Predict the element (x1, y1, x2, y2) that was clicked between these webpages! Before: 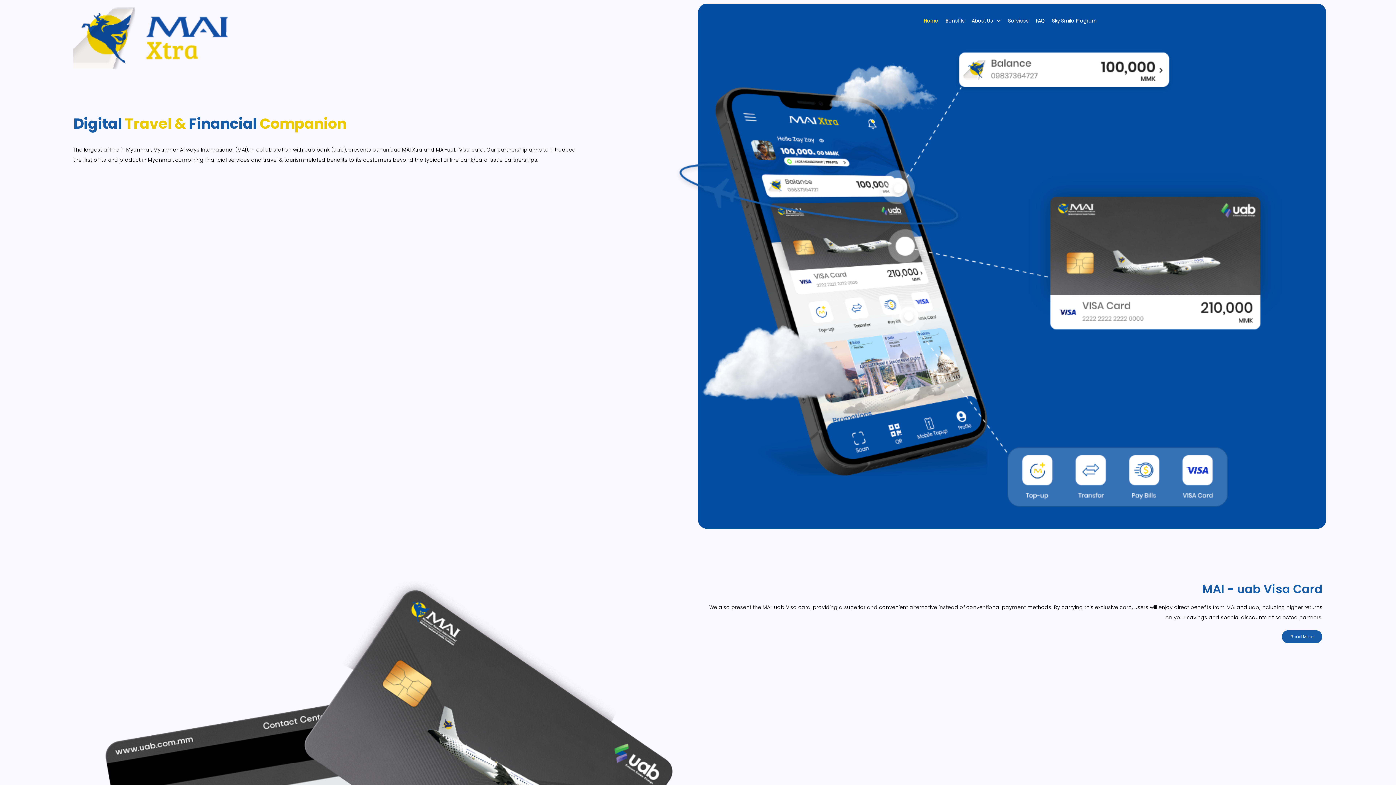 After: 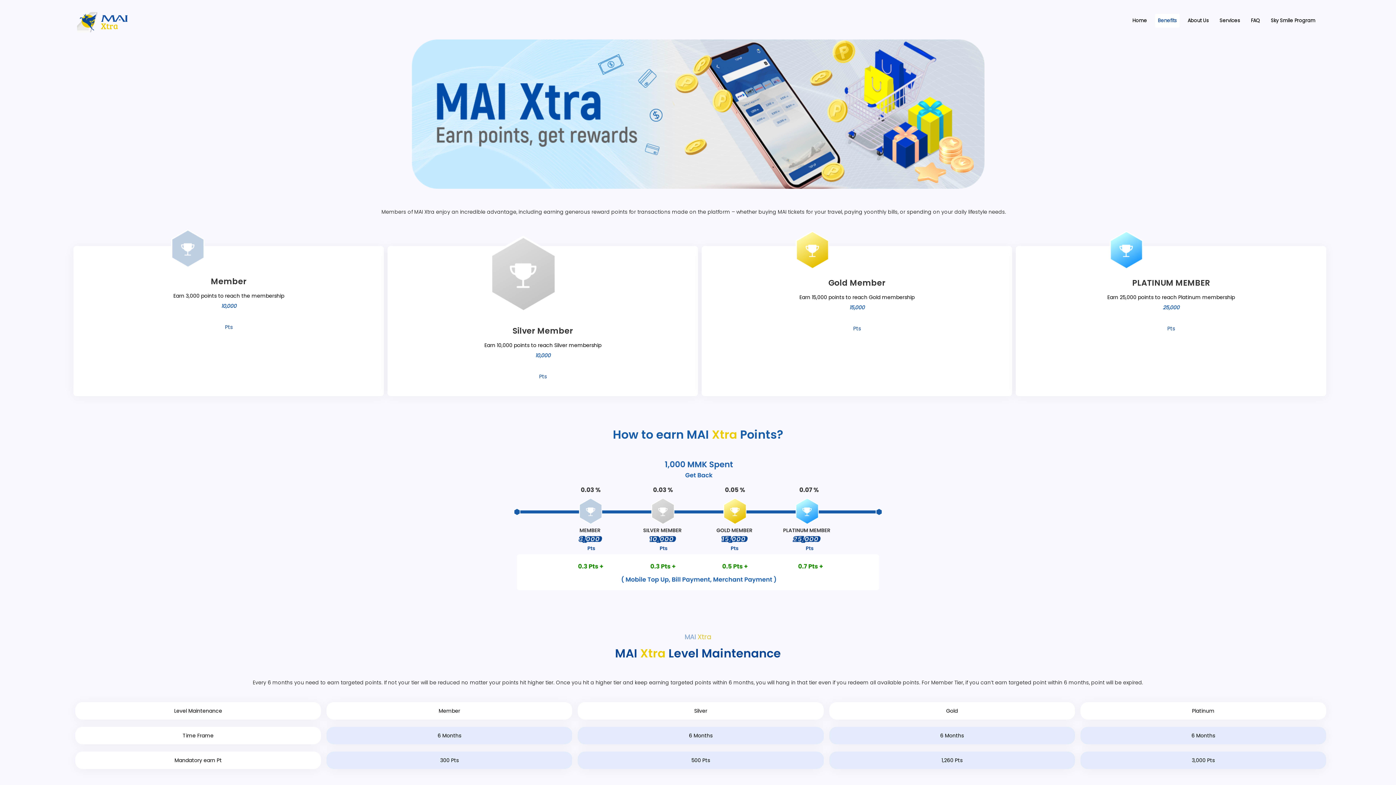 Action: label: Benefits bbox: (942, 11, 968, 30)